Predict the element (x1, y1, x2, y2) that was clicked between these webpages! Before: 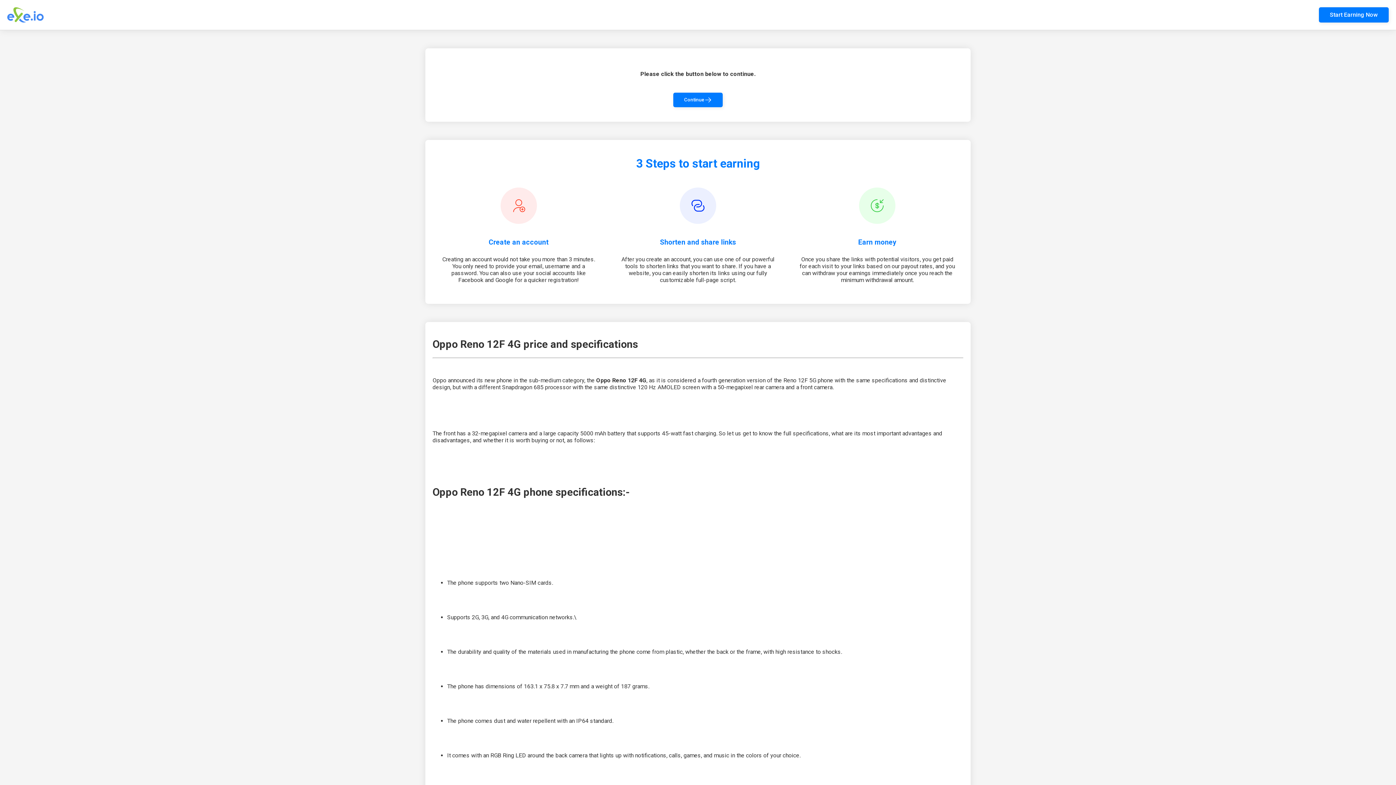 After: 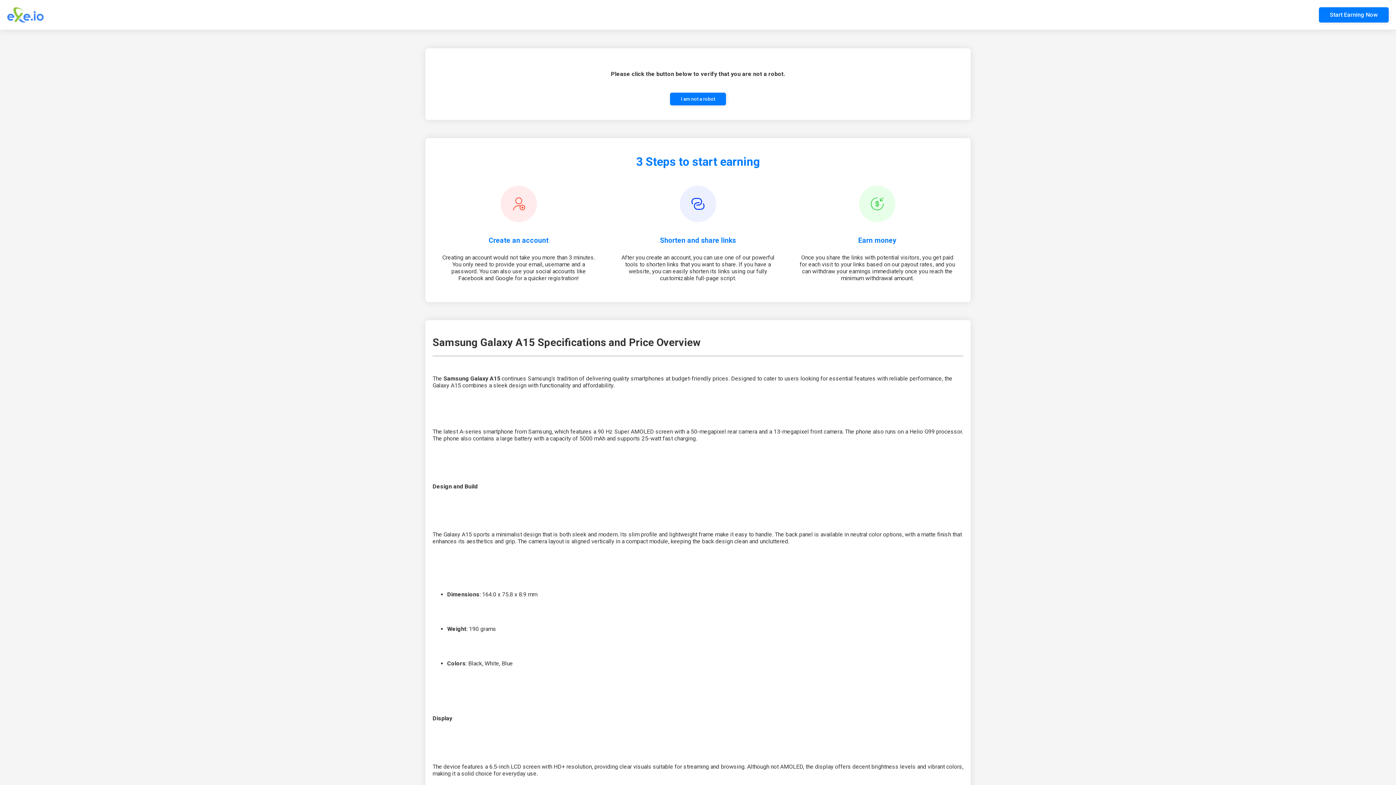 Action: label: Continue bbox: (673, 92, 722, 107)